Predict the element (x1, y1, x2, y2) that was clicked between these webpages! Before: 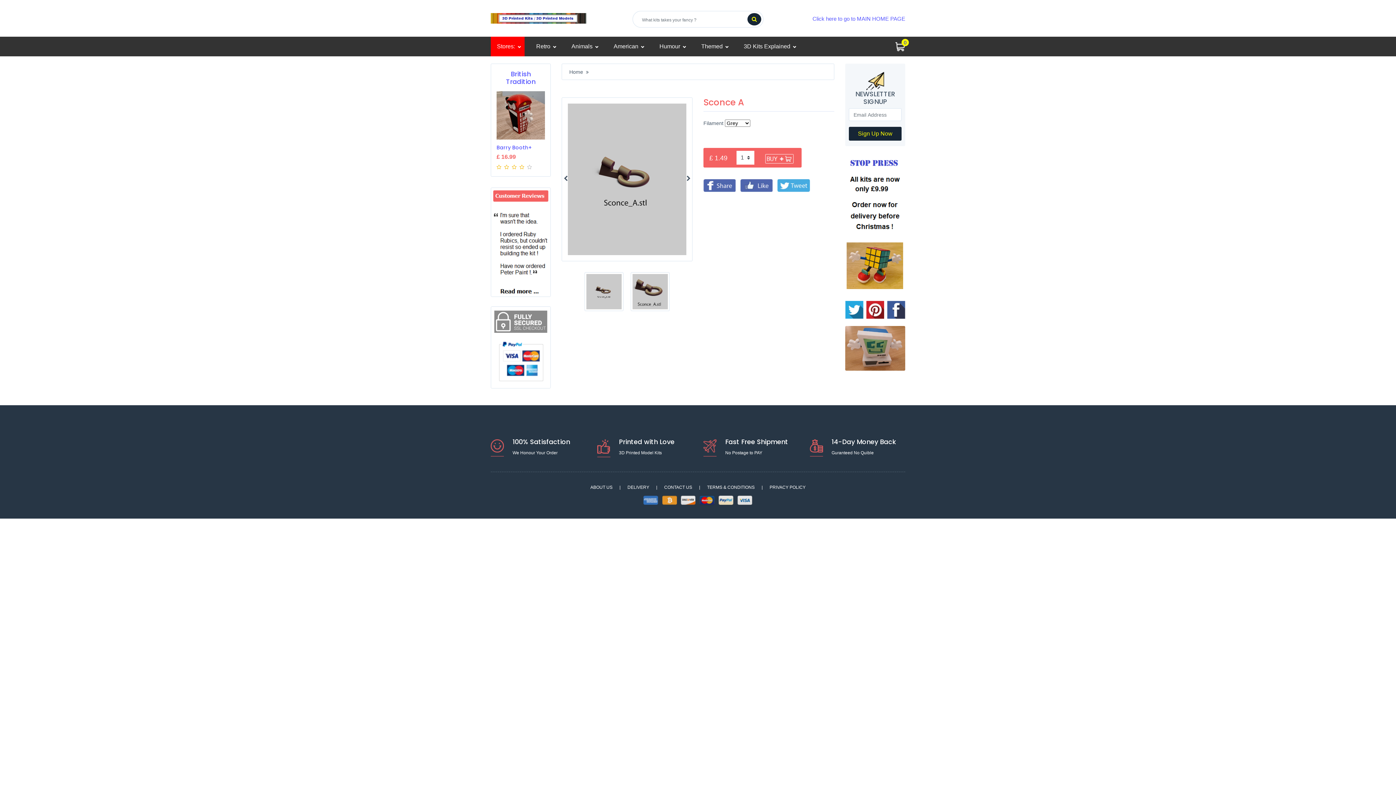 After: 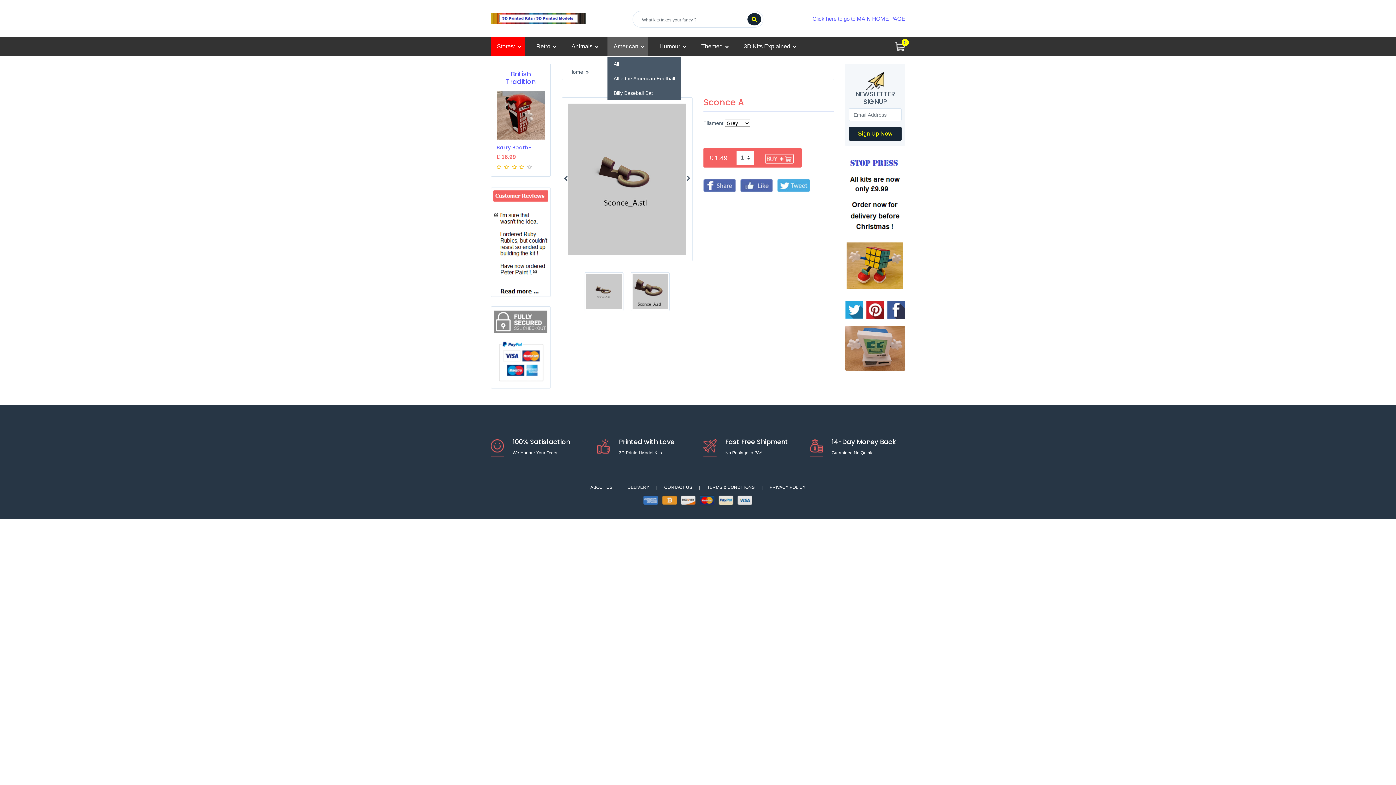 Action: bbox: (607, 36, 648, 56) label: American